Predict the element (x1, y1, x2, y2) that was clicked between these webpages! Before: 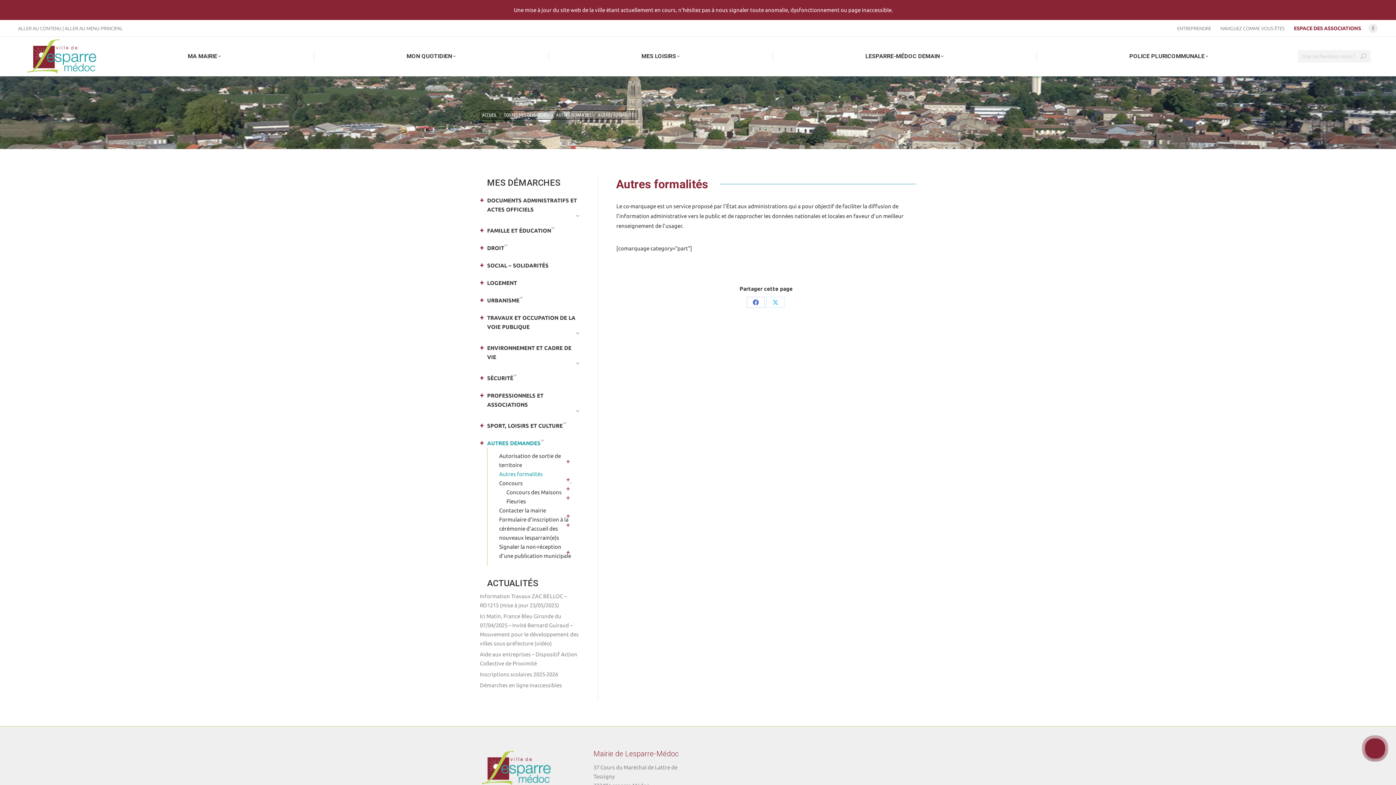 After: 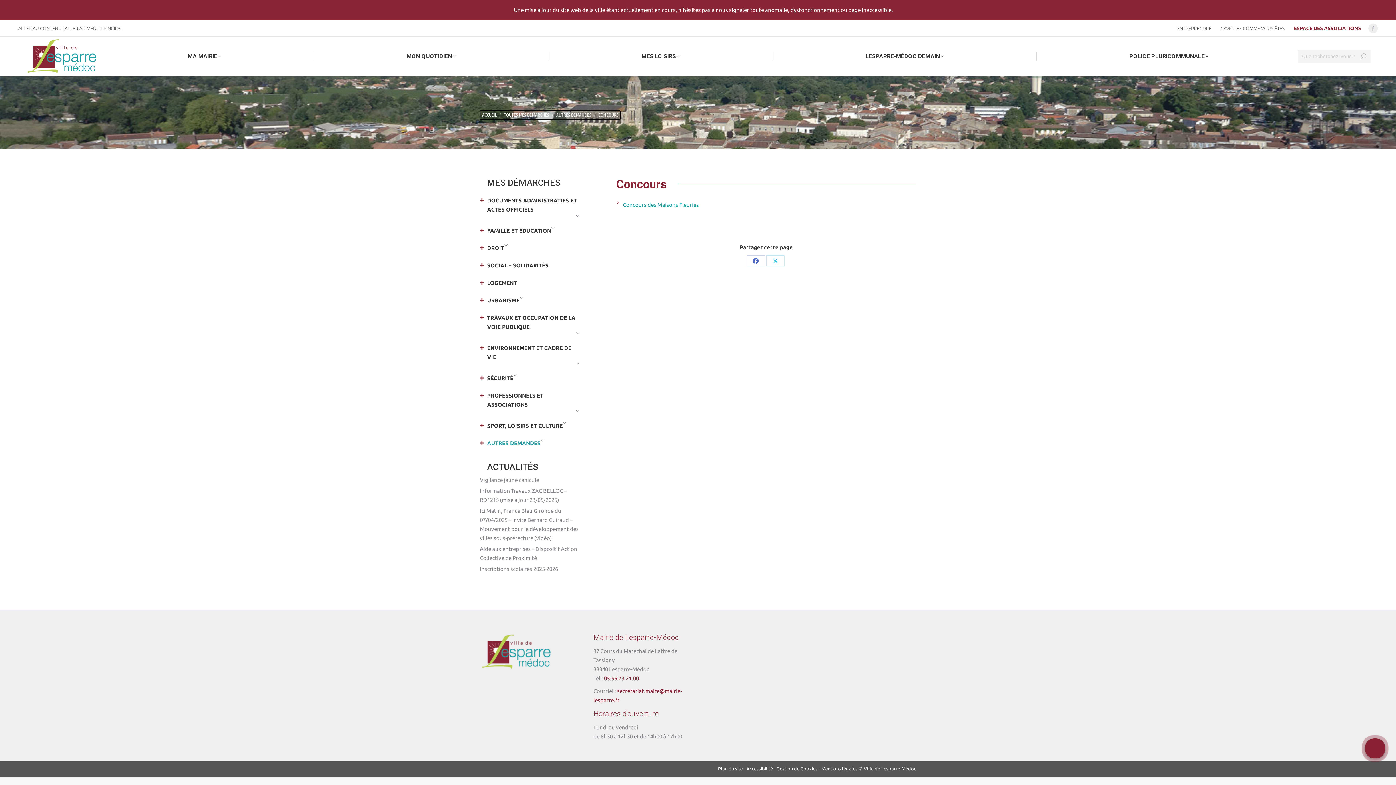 Action: bbox: (494, 478, 572, 487) label: Concours